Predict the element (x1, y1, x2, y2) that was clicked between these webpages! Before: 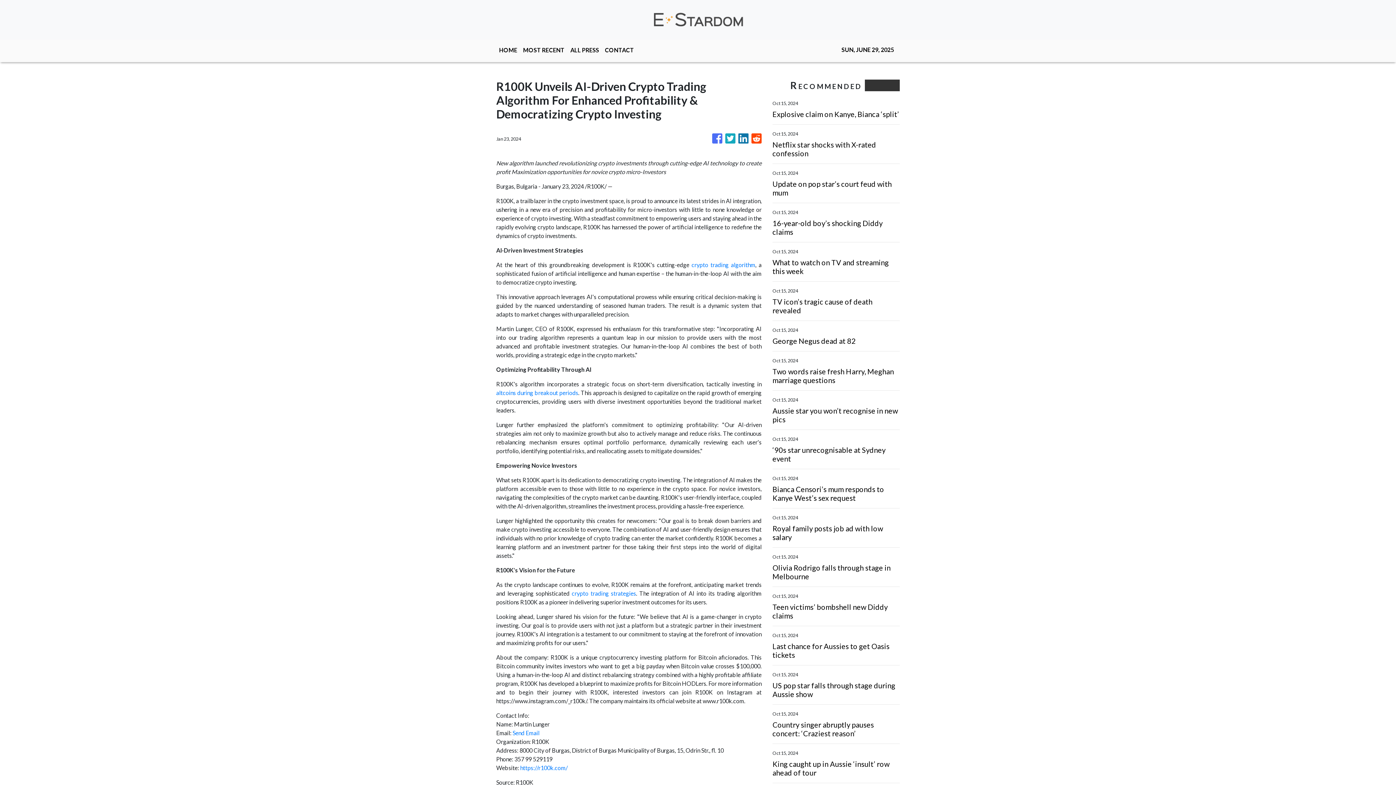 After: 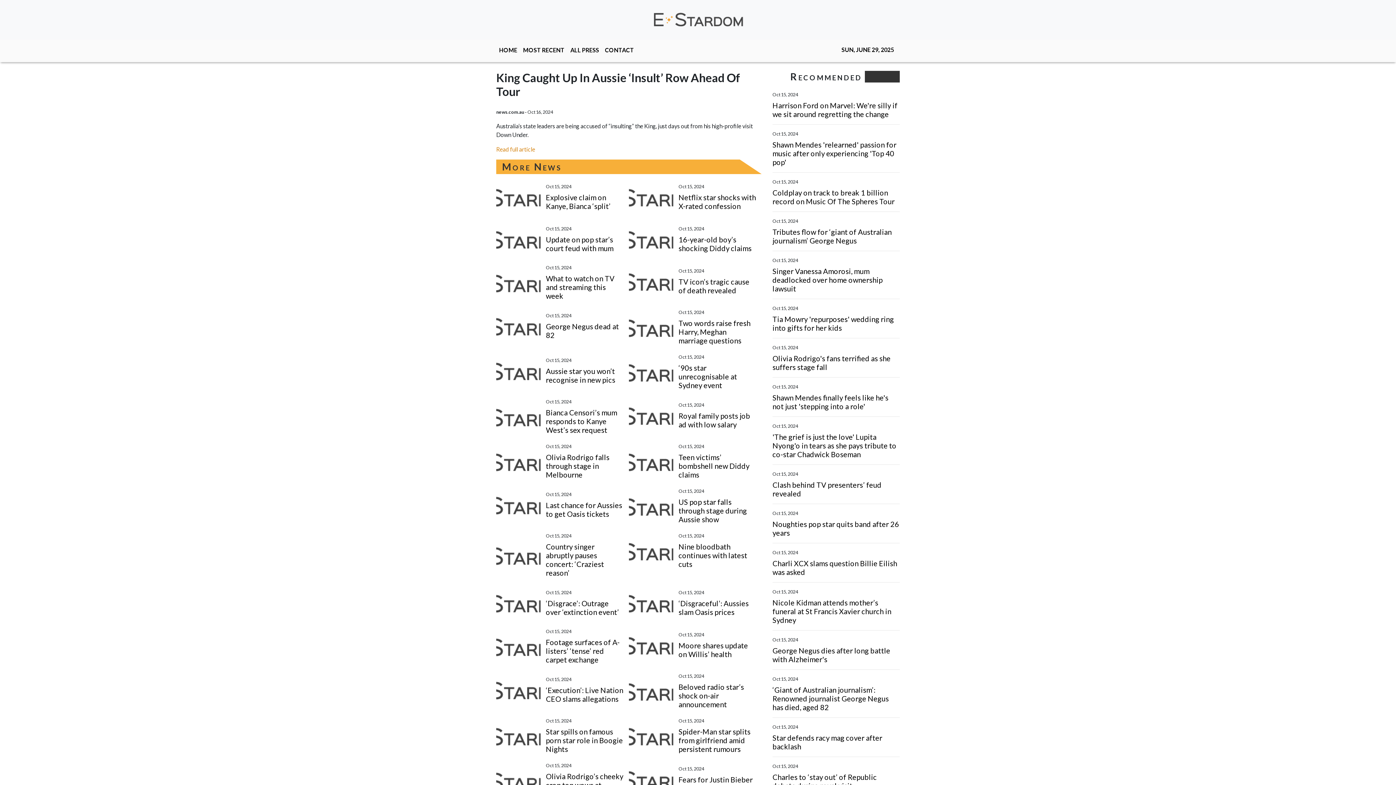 Action: bbox: (772, 760, 900, 777) label: King caught up in Aussie ‘insult’ row ahead of tour